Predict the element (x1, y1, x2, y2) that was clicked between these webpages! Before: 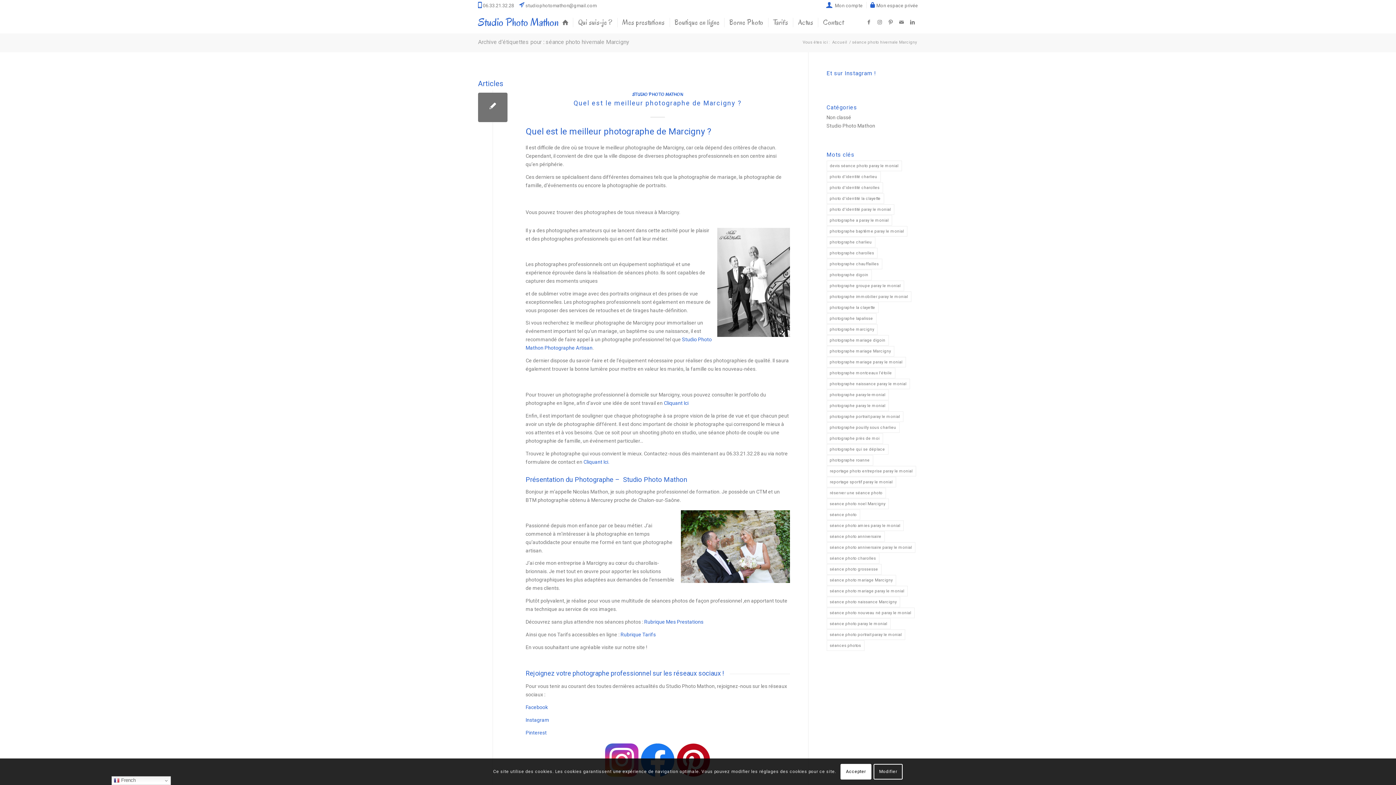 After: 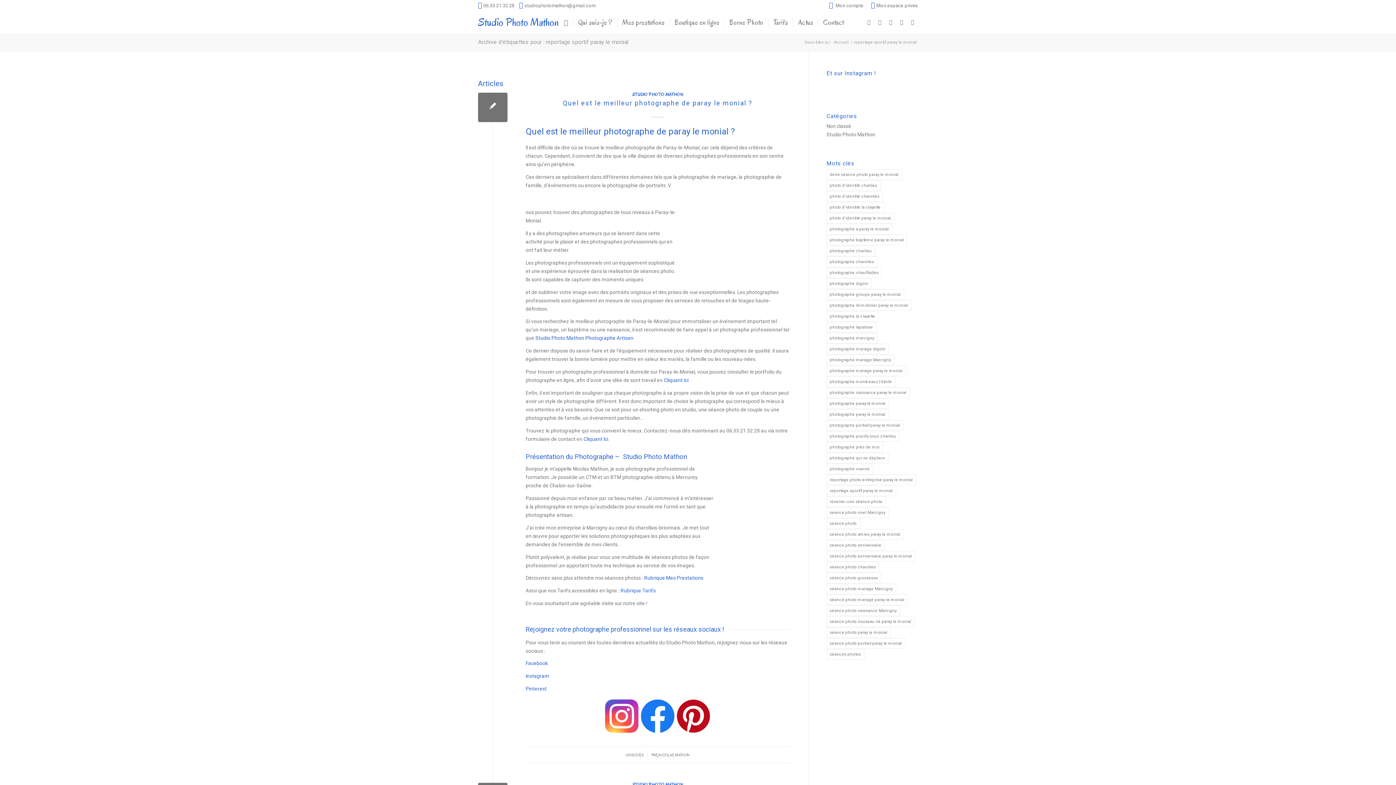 Action: label: reportage sportif paray le monial (2 éléments) bbox: (826, 477, 896, 487)